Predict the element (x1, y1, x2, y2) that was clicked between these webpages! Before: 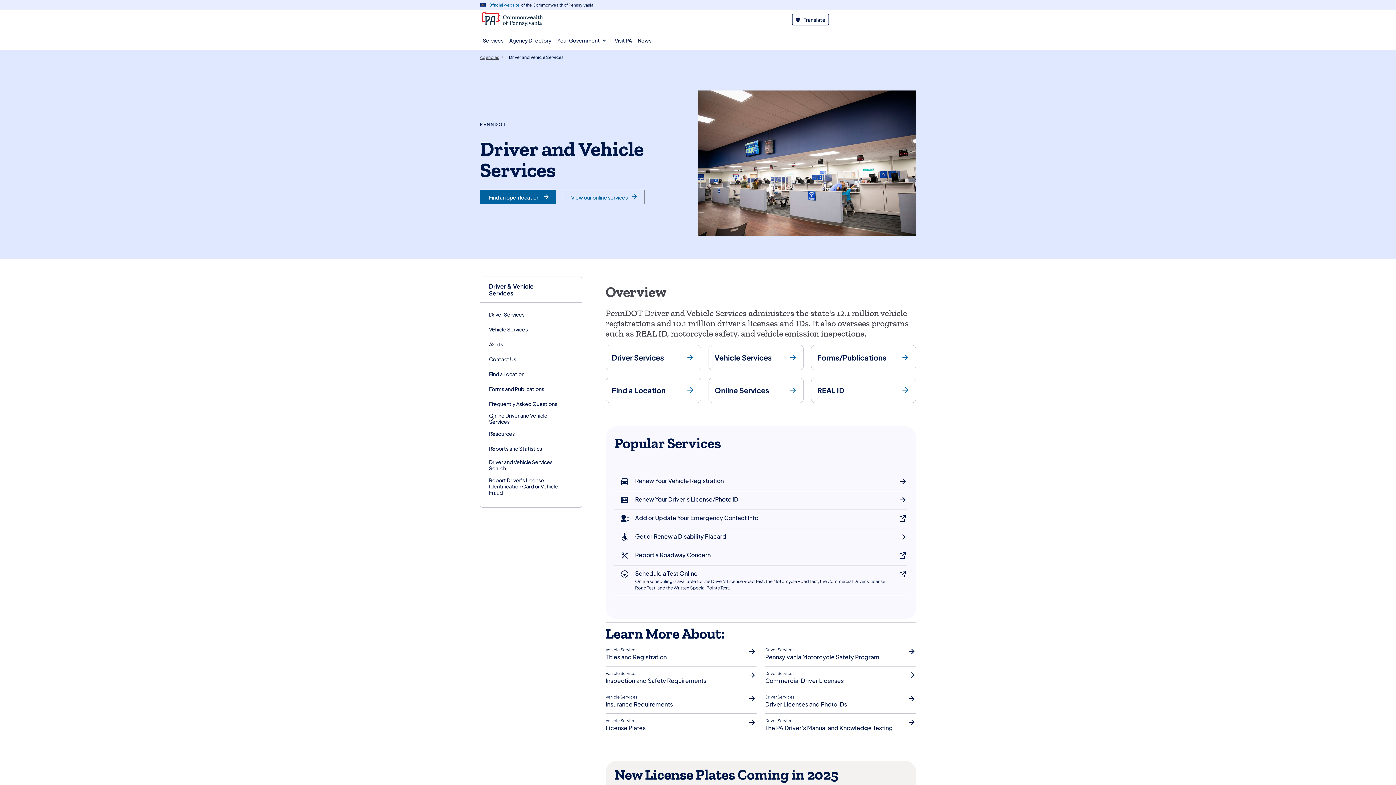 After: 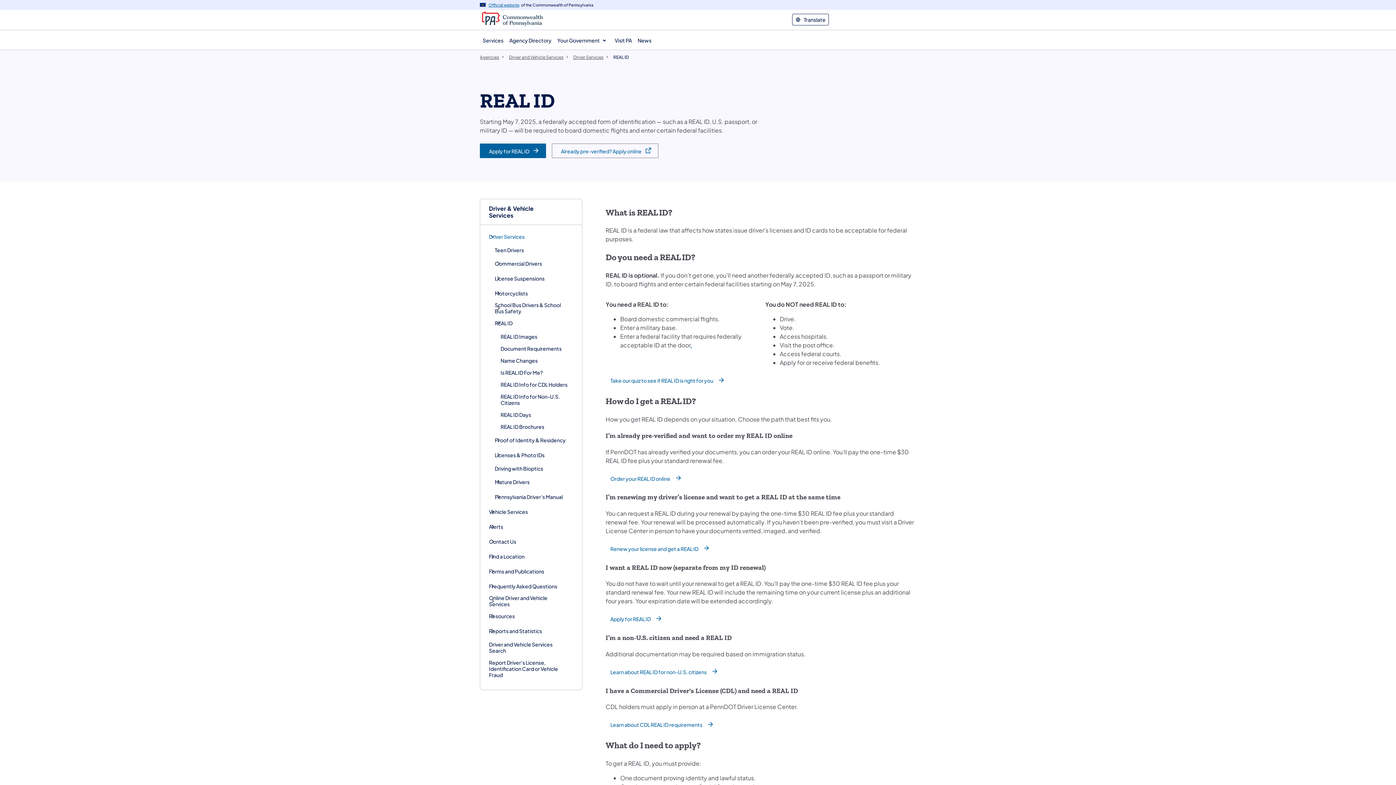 Action: label: REAL ID bbox: (811, 377, 916, 403)